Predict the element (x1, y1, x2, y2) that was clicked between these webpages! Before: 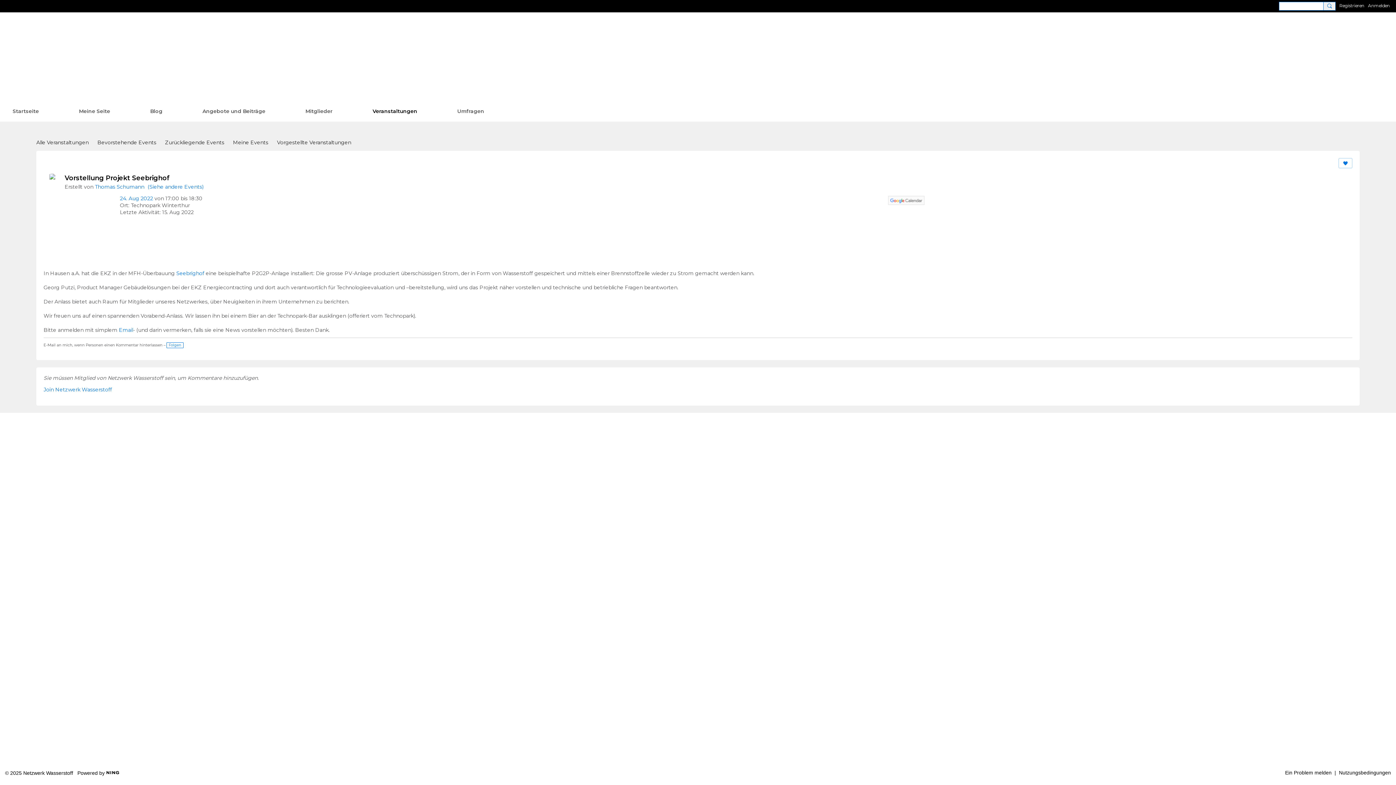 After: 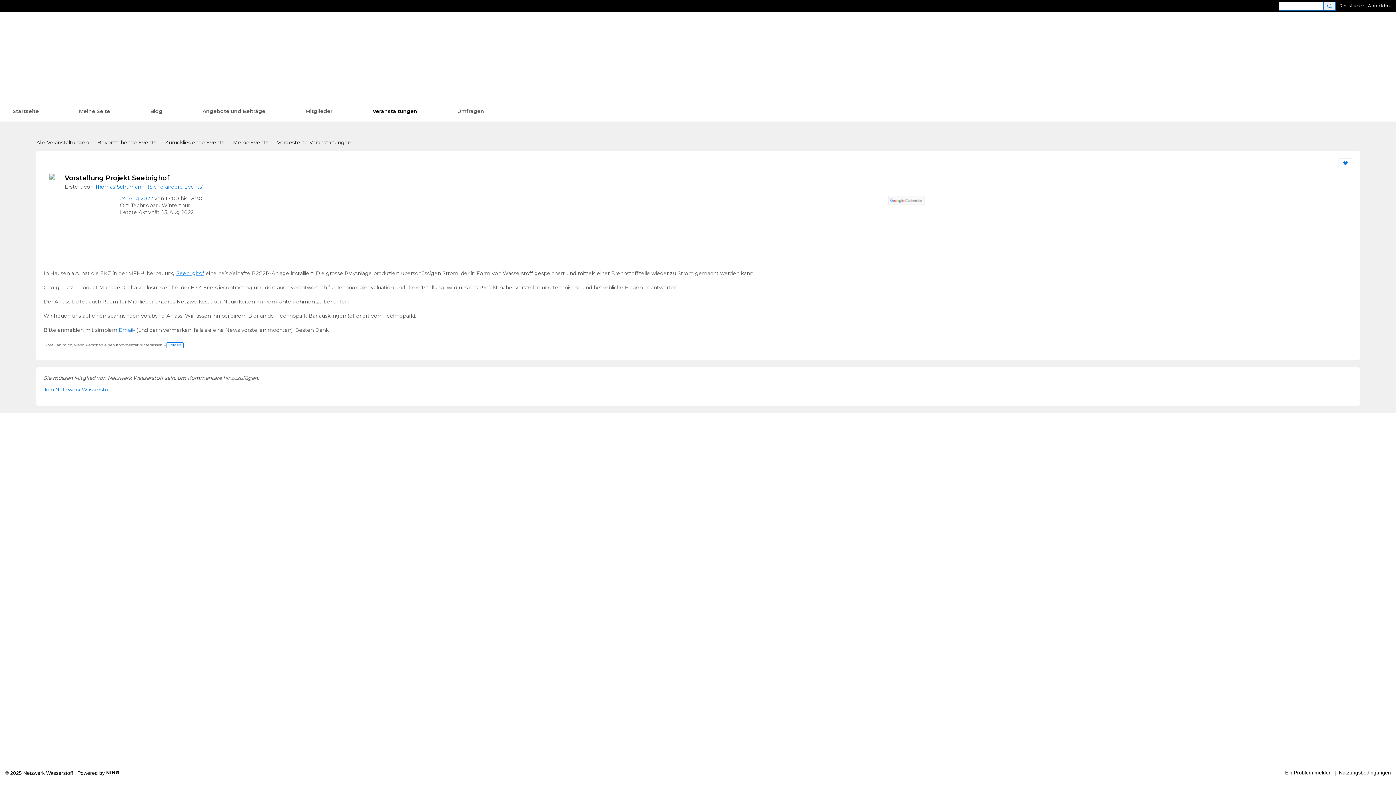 Action: bbox: (176, 270, 204, 276) label: Seebrighof